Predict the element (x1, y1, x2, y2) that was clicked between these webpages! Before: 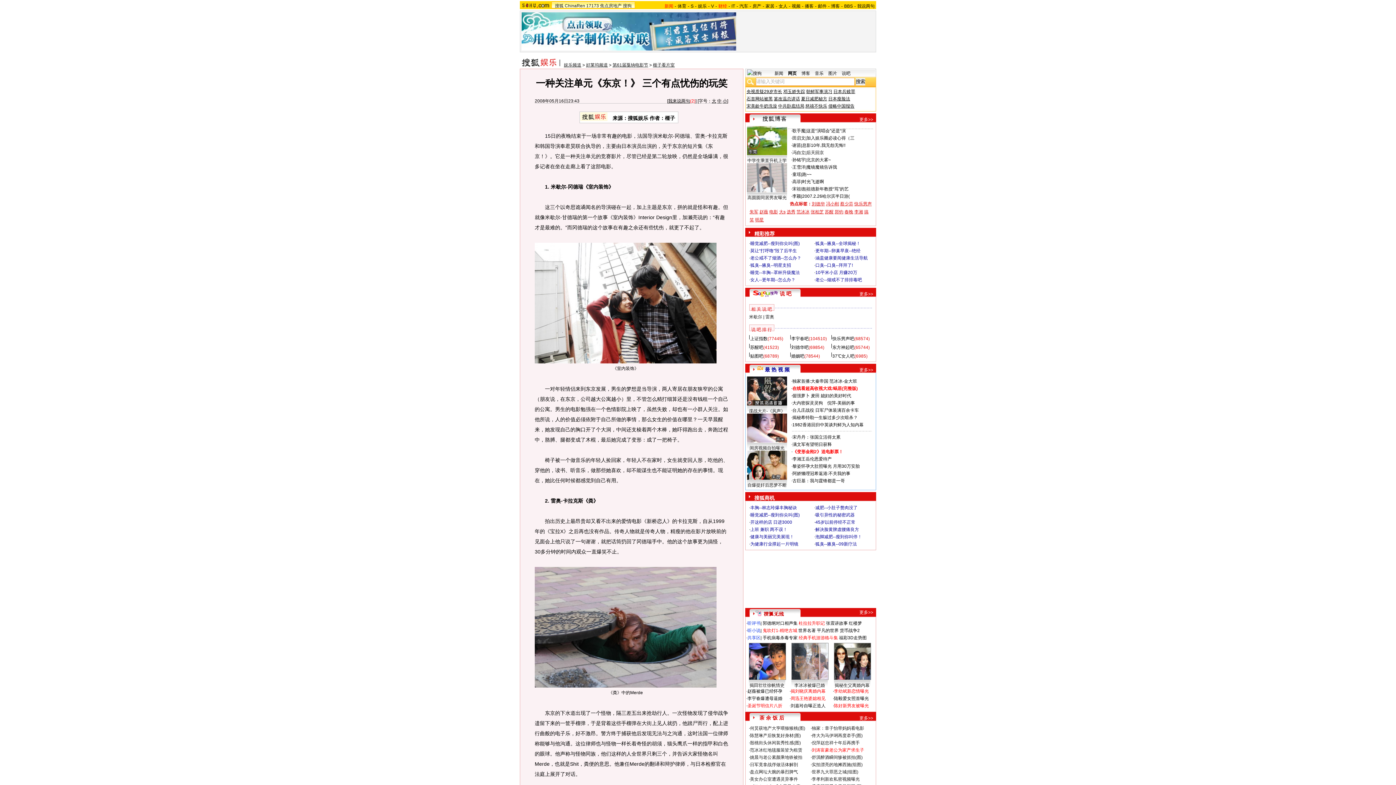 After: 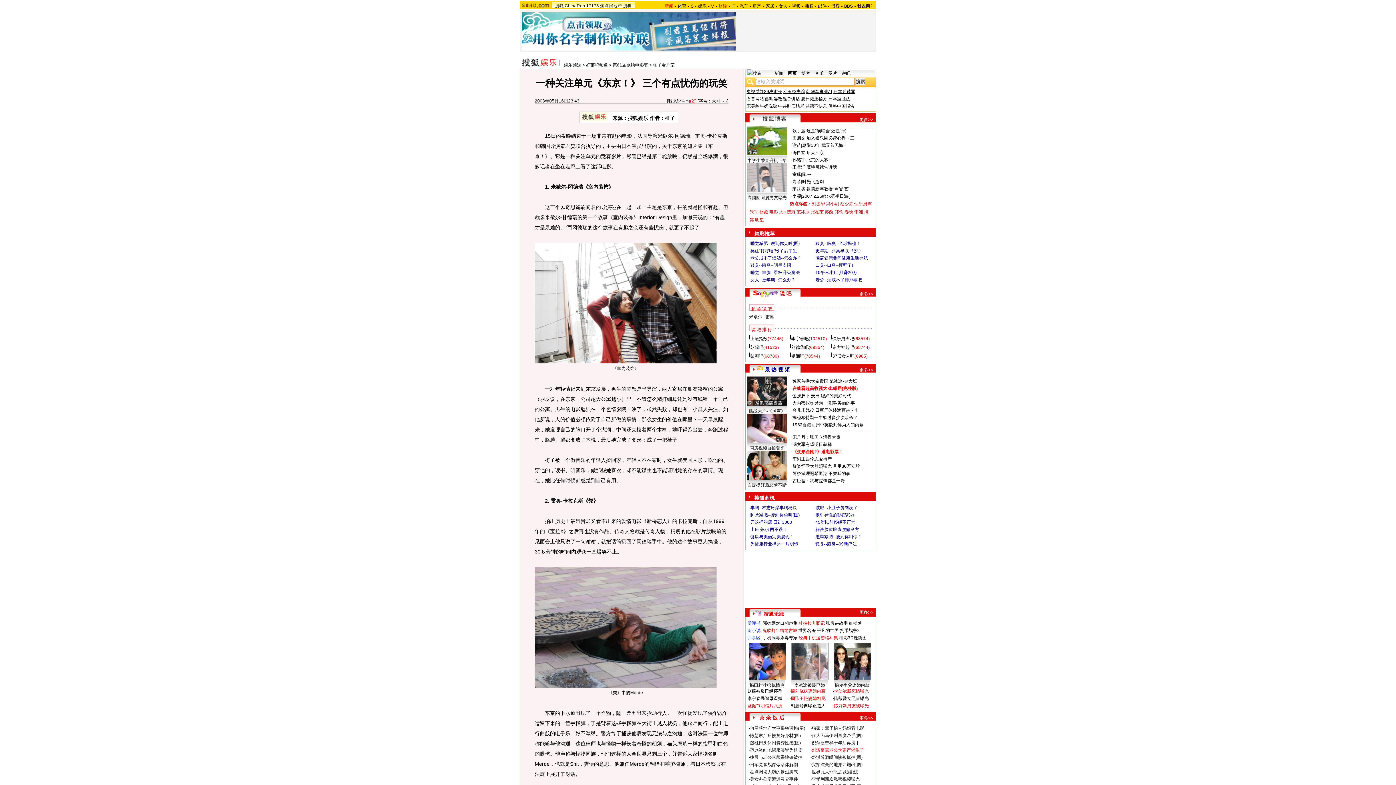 Action: bbox: (747, 126, 787, 155)